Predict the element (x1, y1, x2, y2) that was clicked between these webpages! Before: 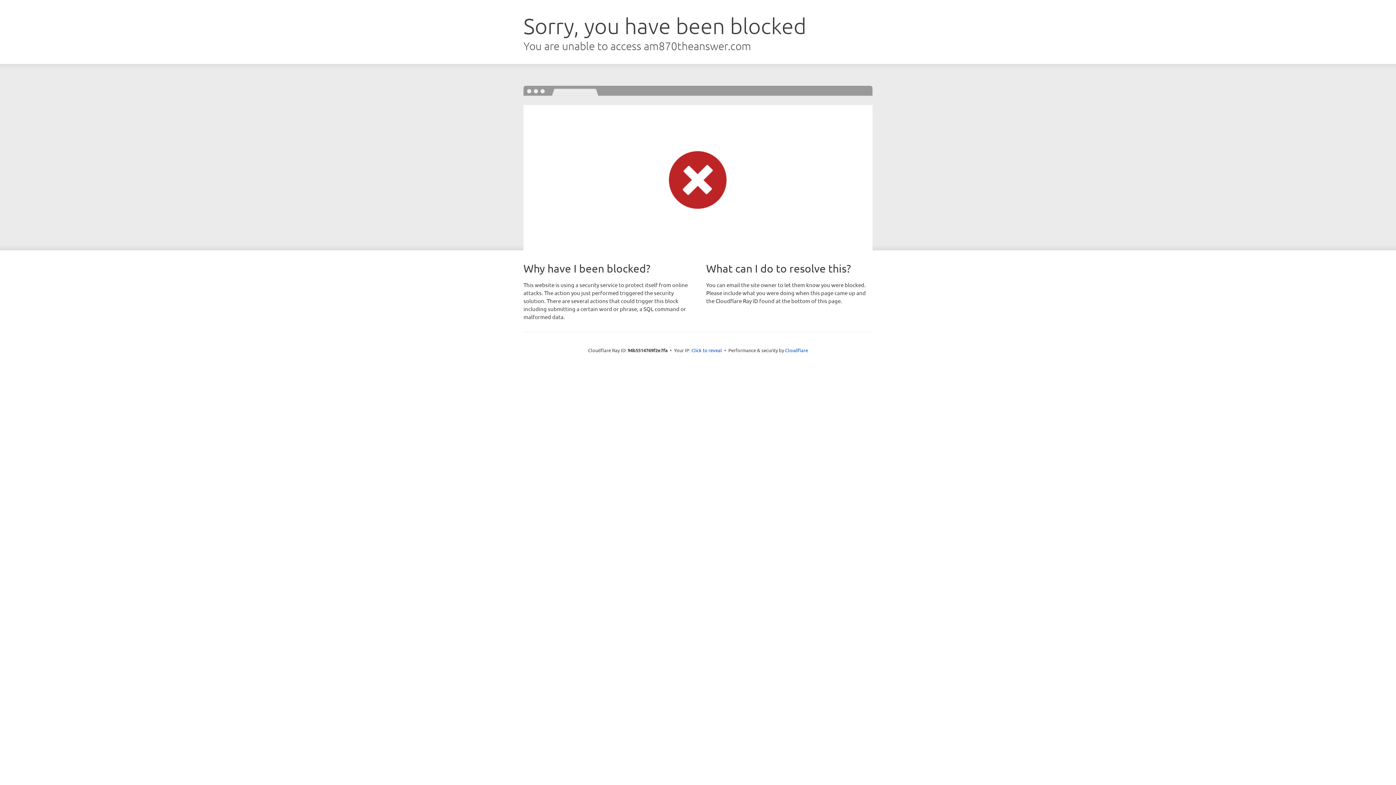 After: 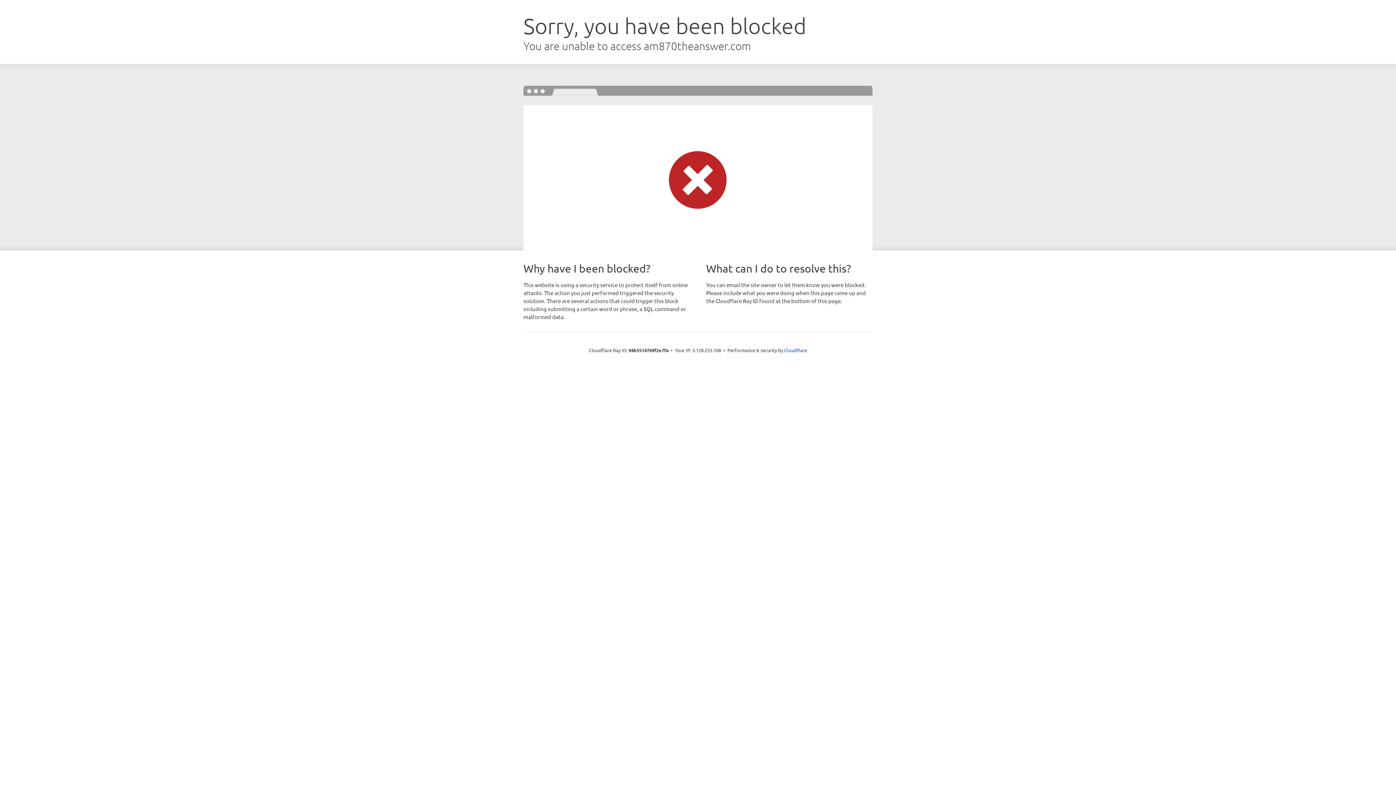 Action: bbox: (691, 346, 722, 353) label: Click to reveal